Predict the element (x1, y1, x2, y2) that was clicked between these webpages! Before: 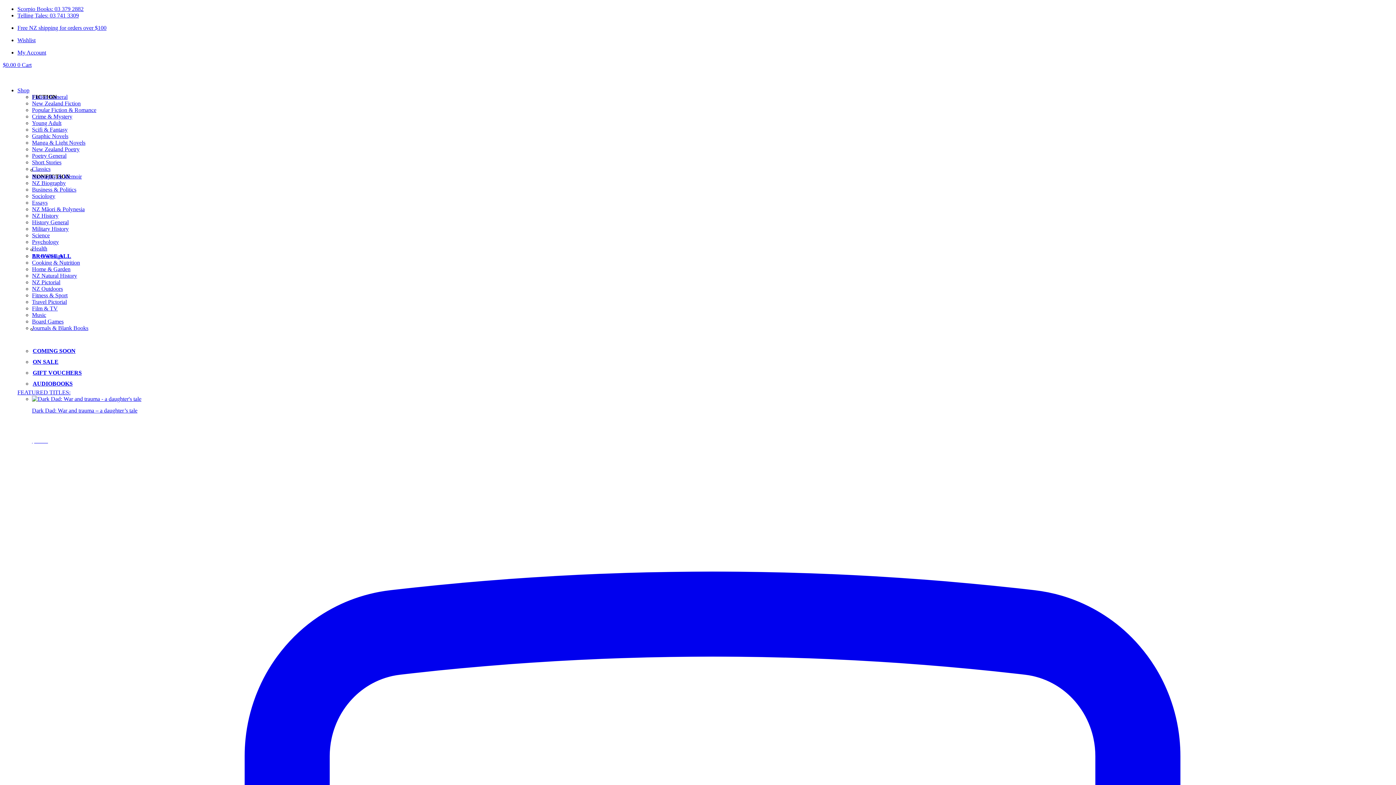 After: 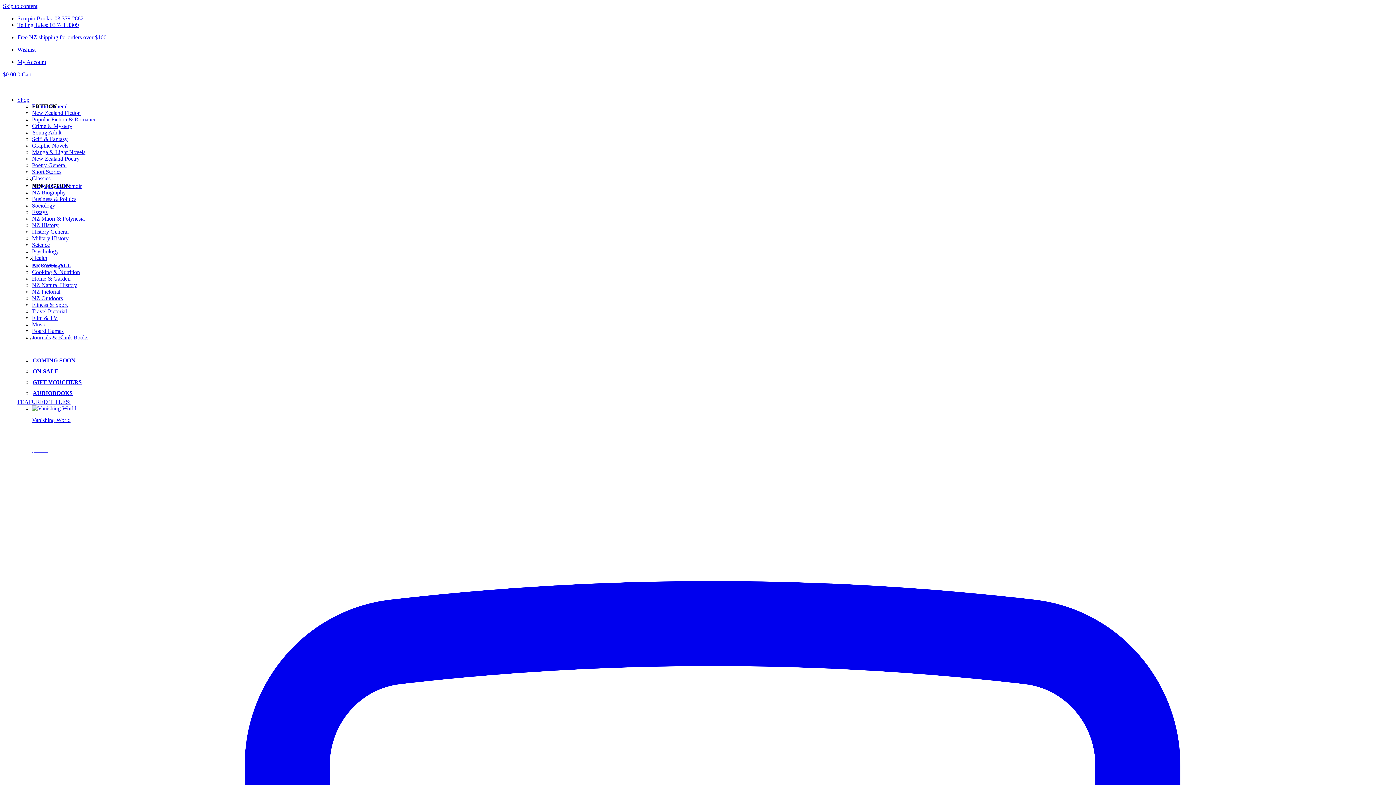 Action: bbox: (32, 305, 57, 311) label: Film & TV